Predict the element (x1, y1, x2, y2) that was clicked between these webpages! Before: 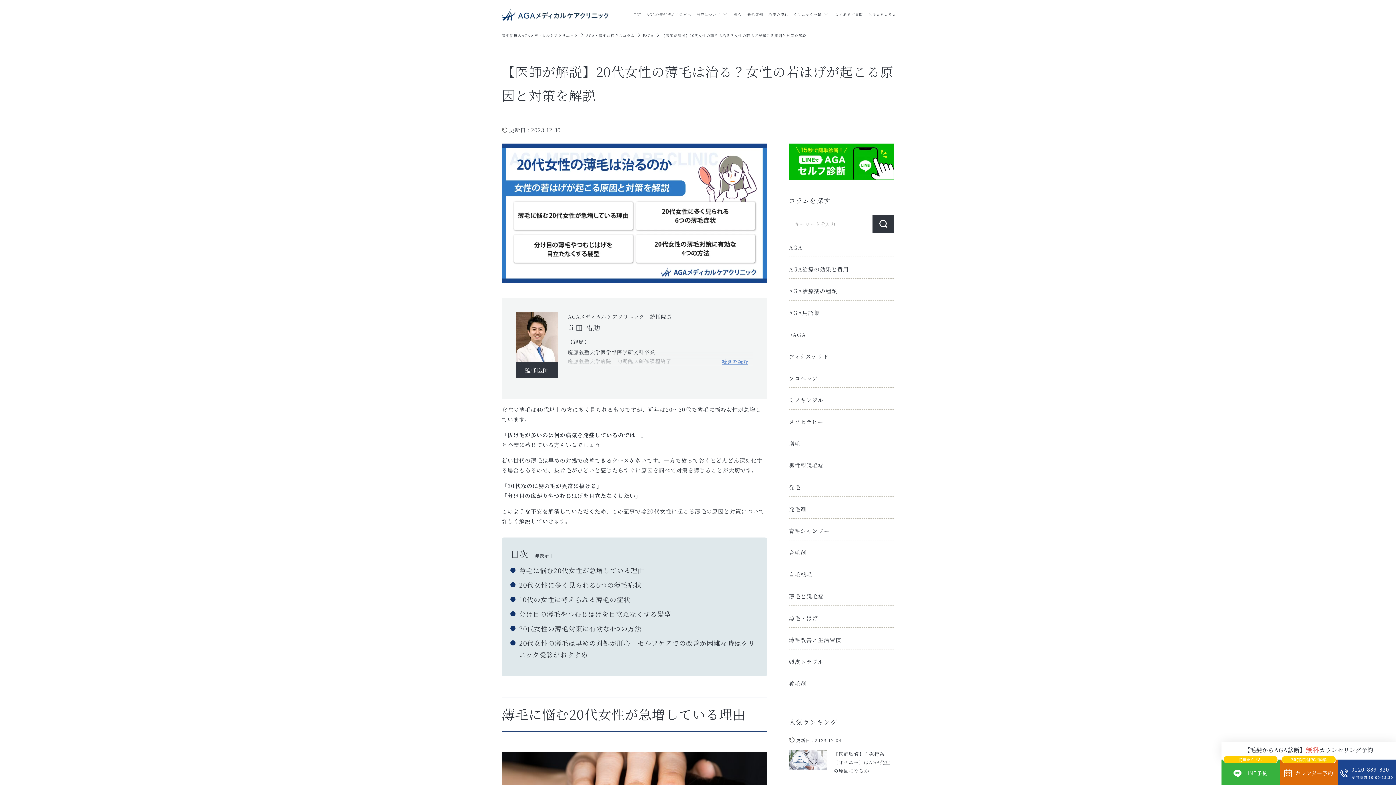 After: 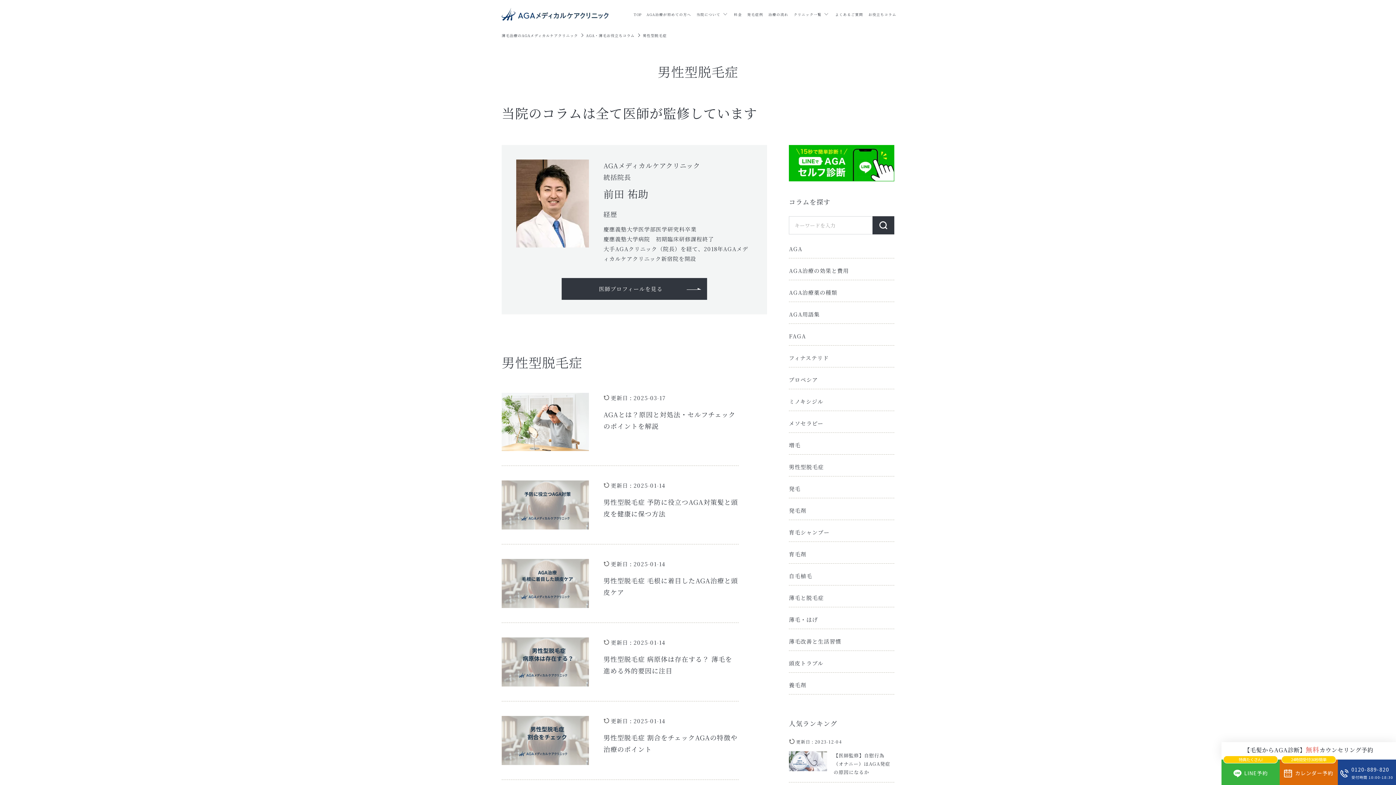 Action: label: 男性型脱毛症 bbox: (789, 461, 824, 469)